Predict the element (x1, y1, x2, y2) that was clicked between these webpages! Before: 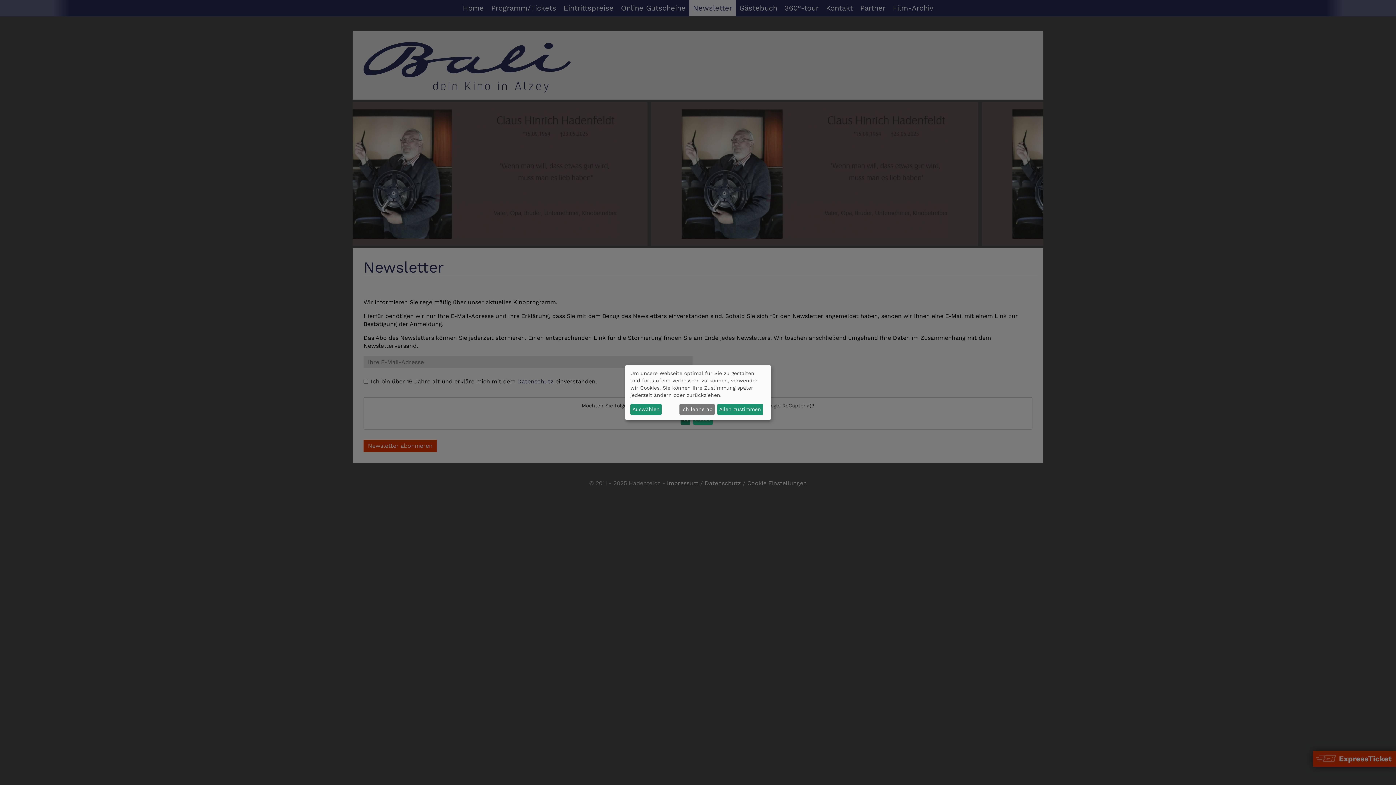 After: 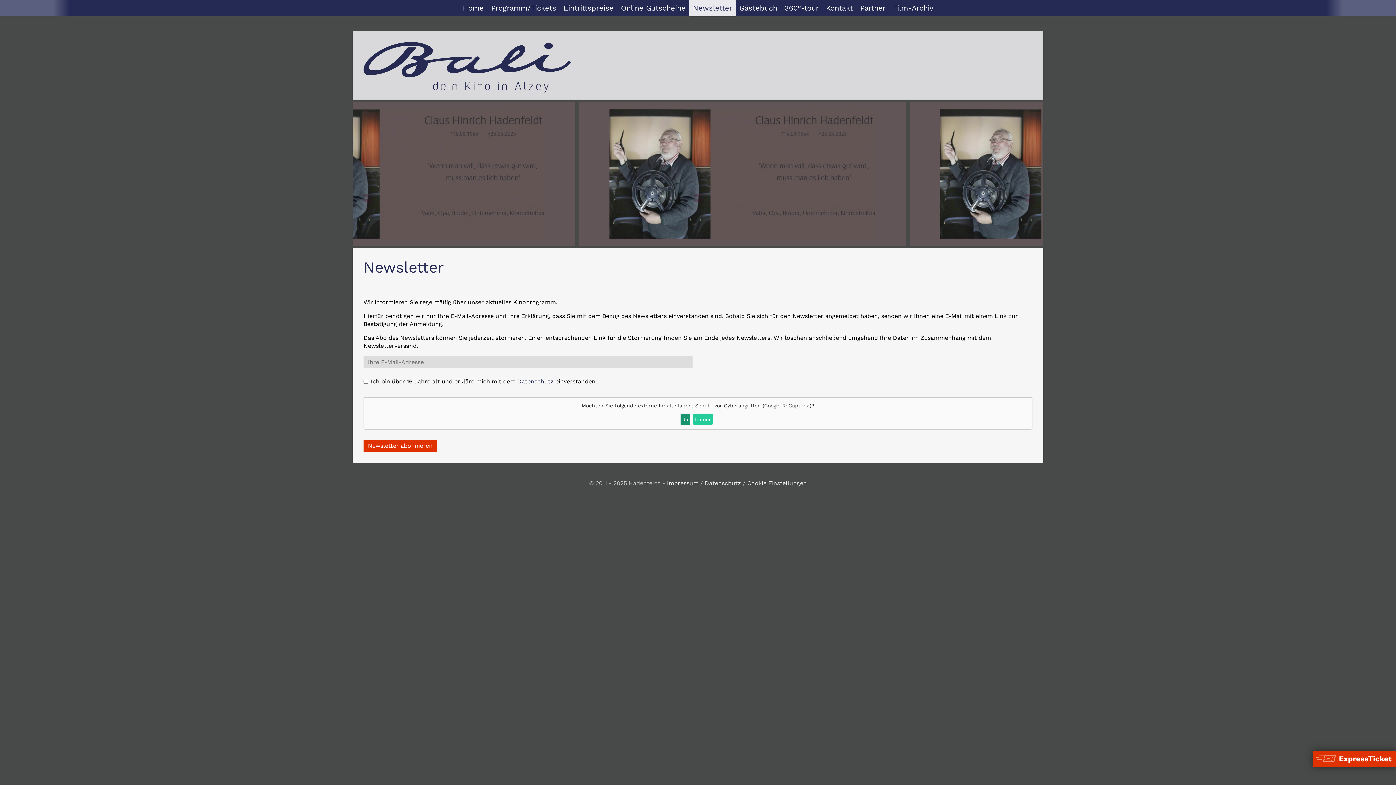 Action: label: Ich lehne ab bbox: (679, 403, 714, 415)